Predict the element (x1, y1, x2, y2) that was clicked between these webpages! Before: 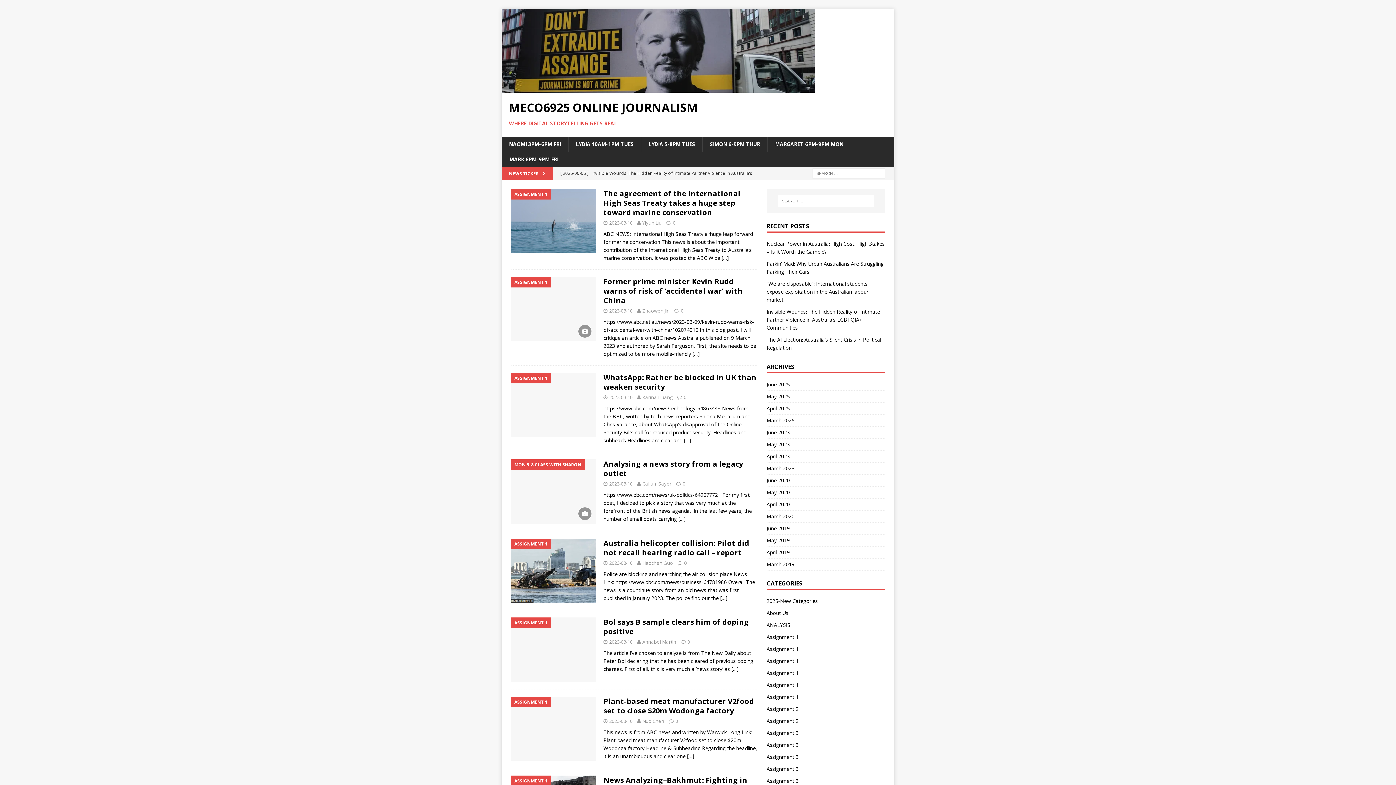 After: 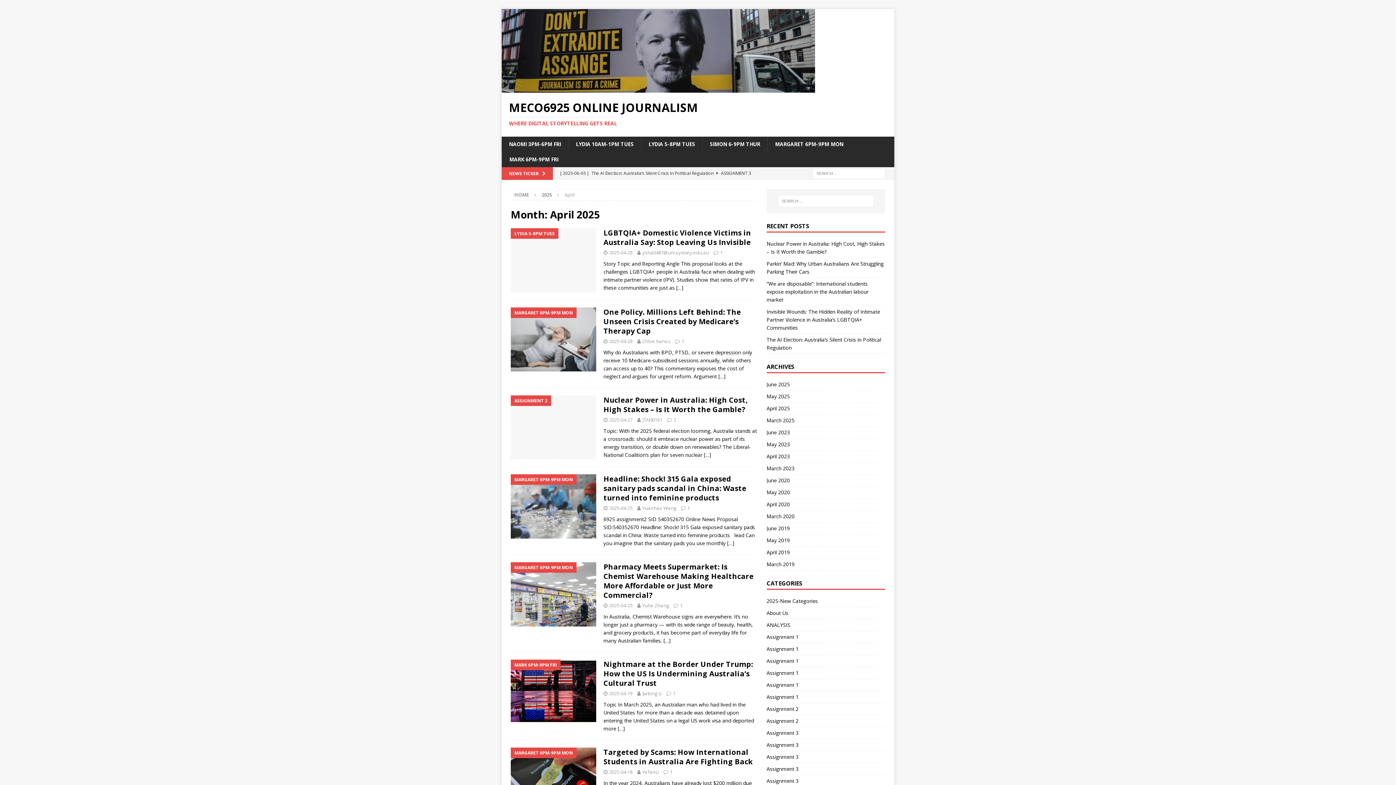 Action: label: April 2025 bbox: (766, 402, 885, 414)